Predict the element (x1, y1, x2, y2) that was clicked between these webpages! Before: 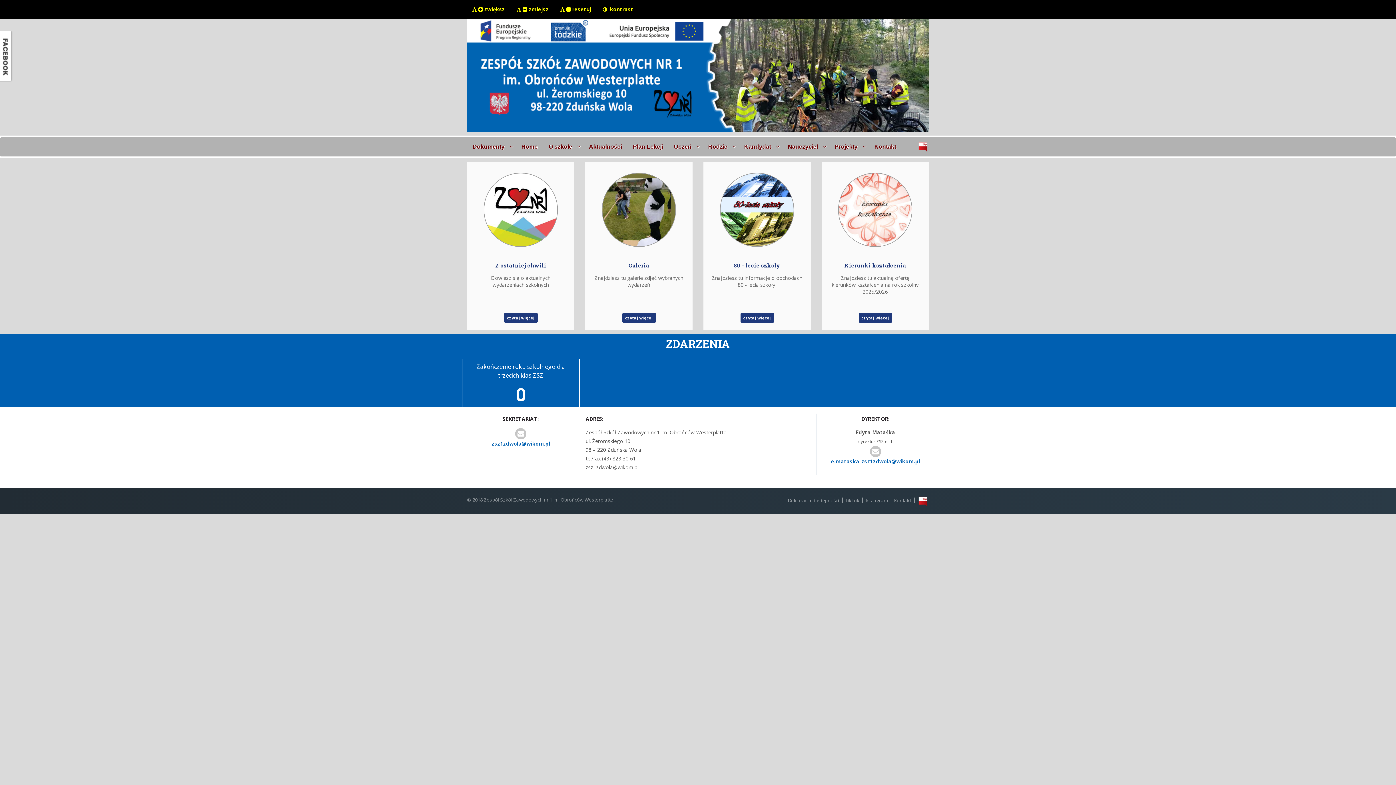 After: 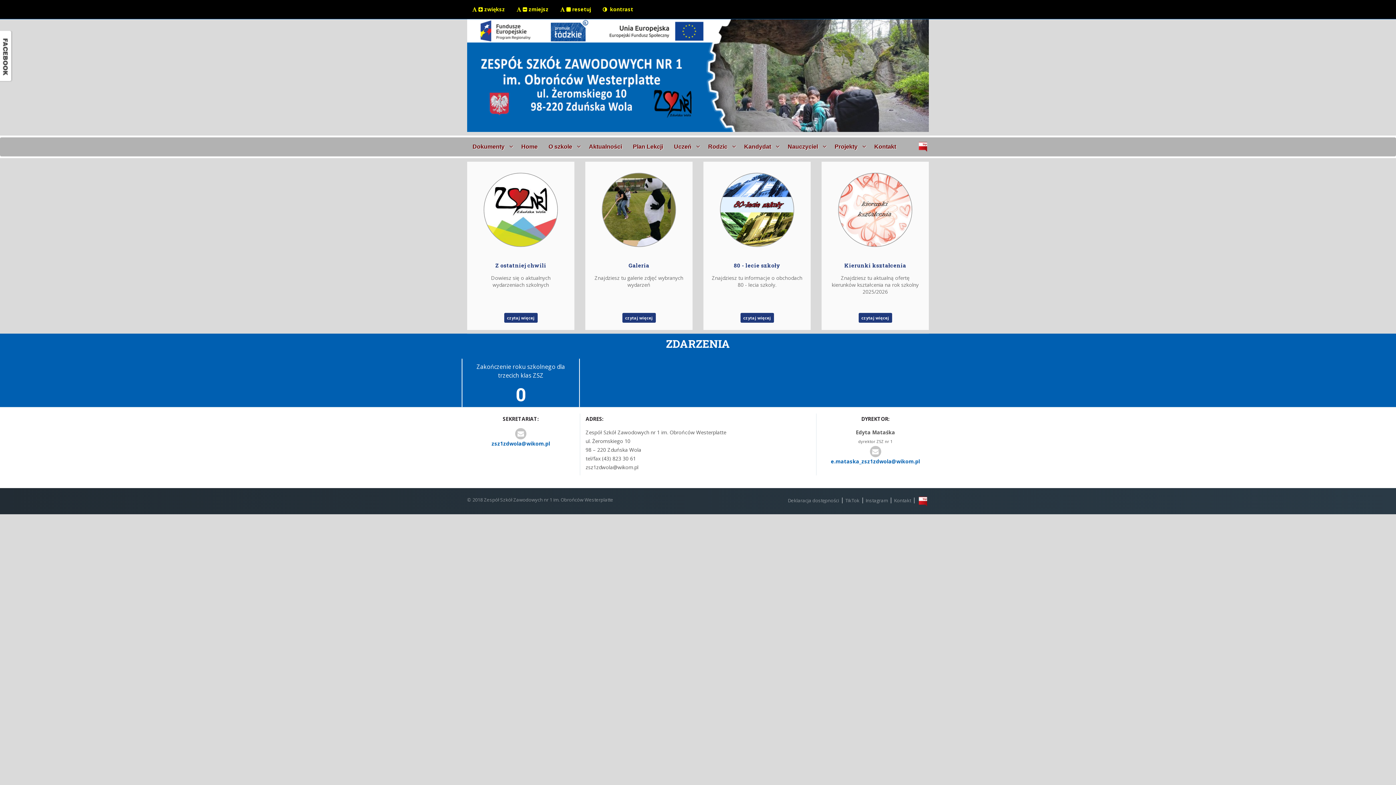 Action: label: Home bbox: (516, 139, 543, 154)